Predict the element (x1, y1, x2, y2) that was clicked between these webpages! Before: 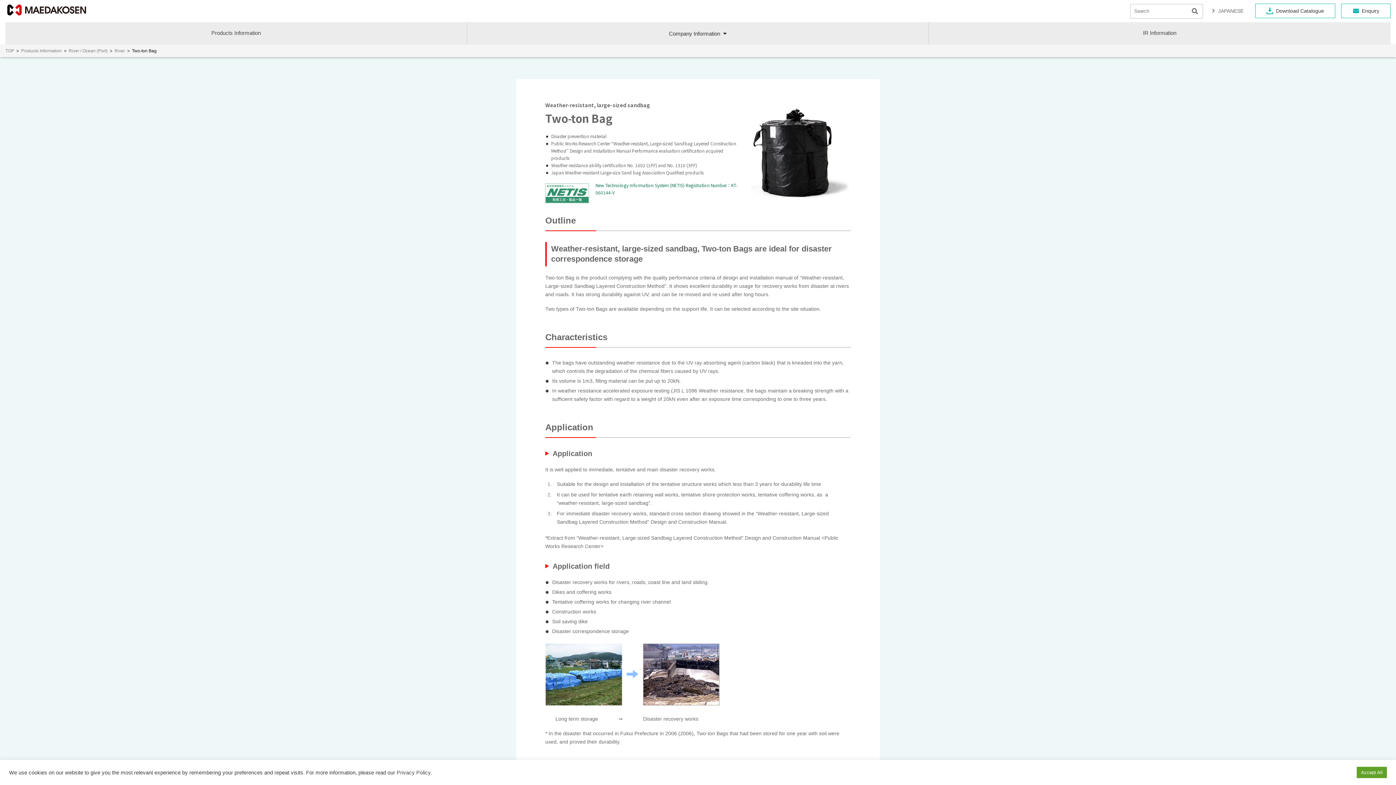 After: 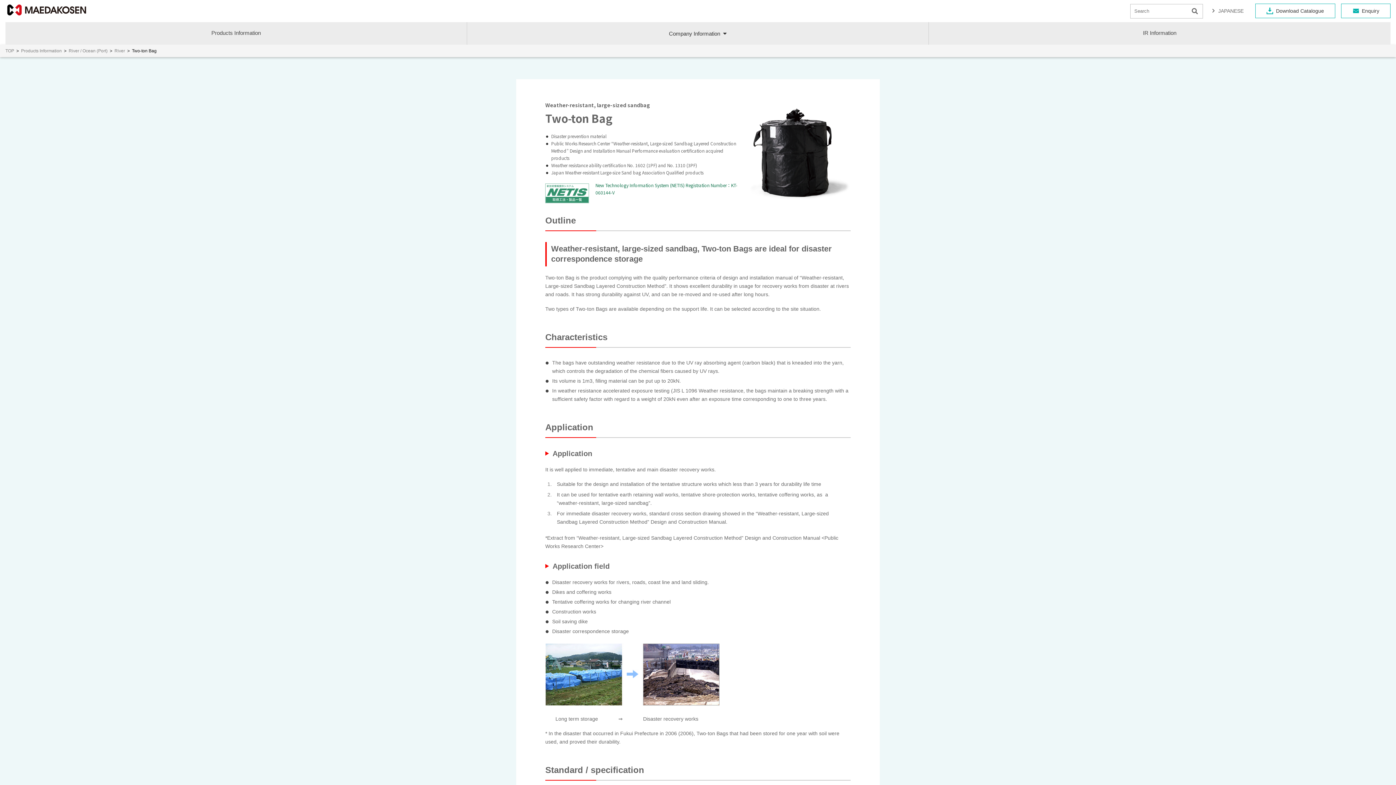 Action: label: Accept All bbox: (1357, 767, 1387, 778)